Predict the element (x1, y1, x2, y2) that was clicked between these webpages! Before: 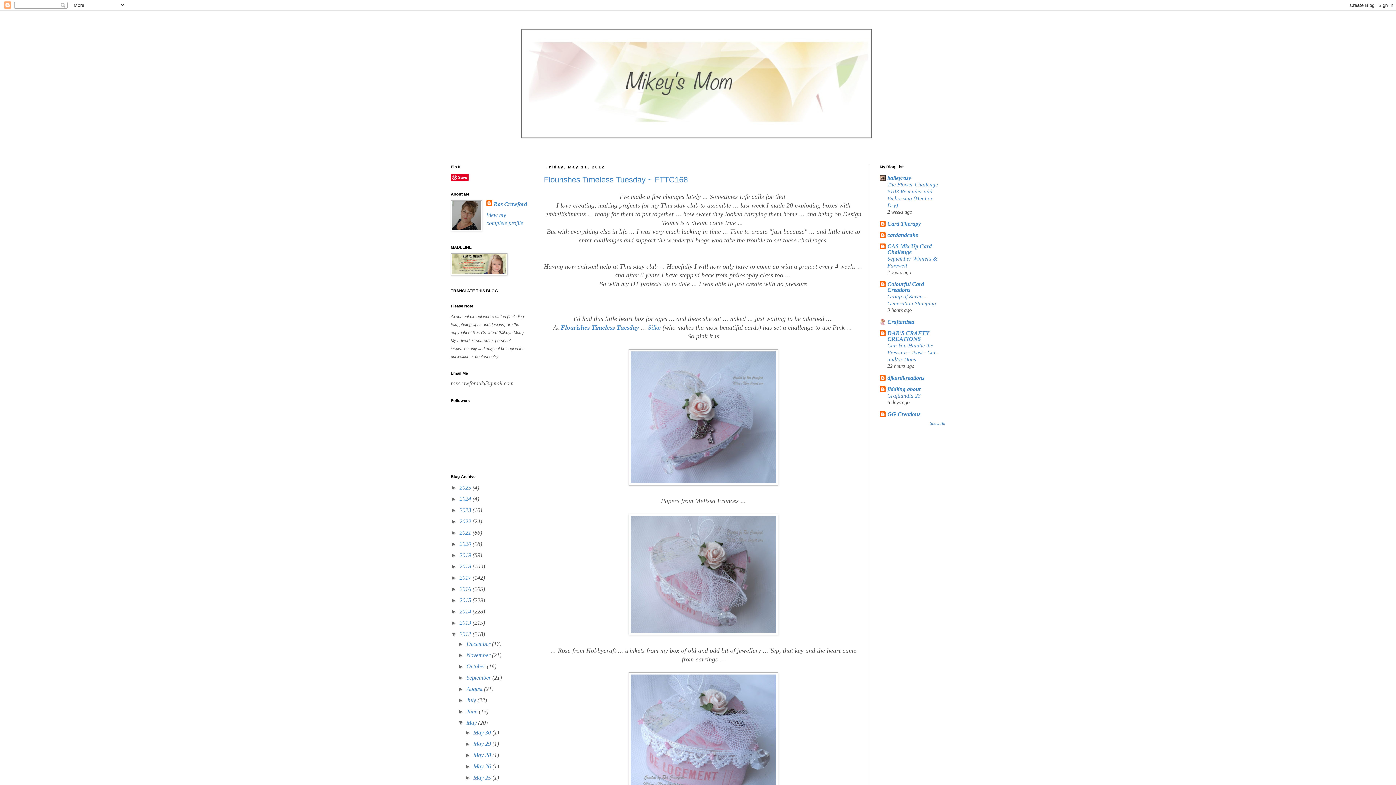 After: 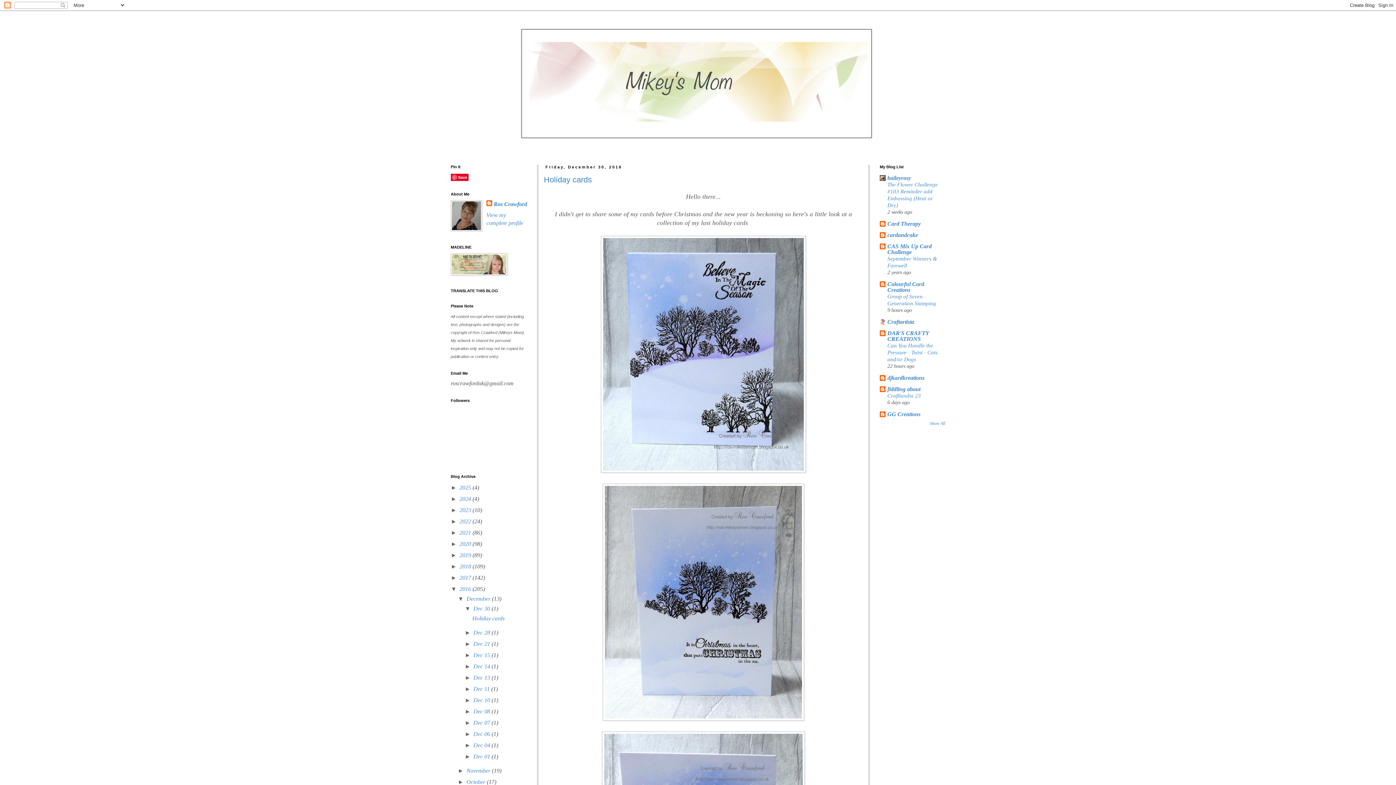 Action: label: 2016  bbox: (459, 586, 472, 592)